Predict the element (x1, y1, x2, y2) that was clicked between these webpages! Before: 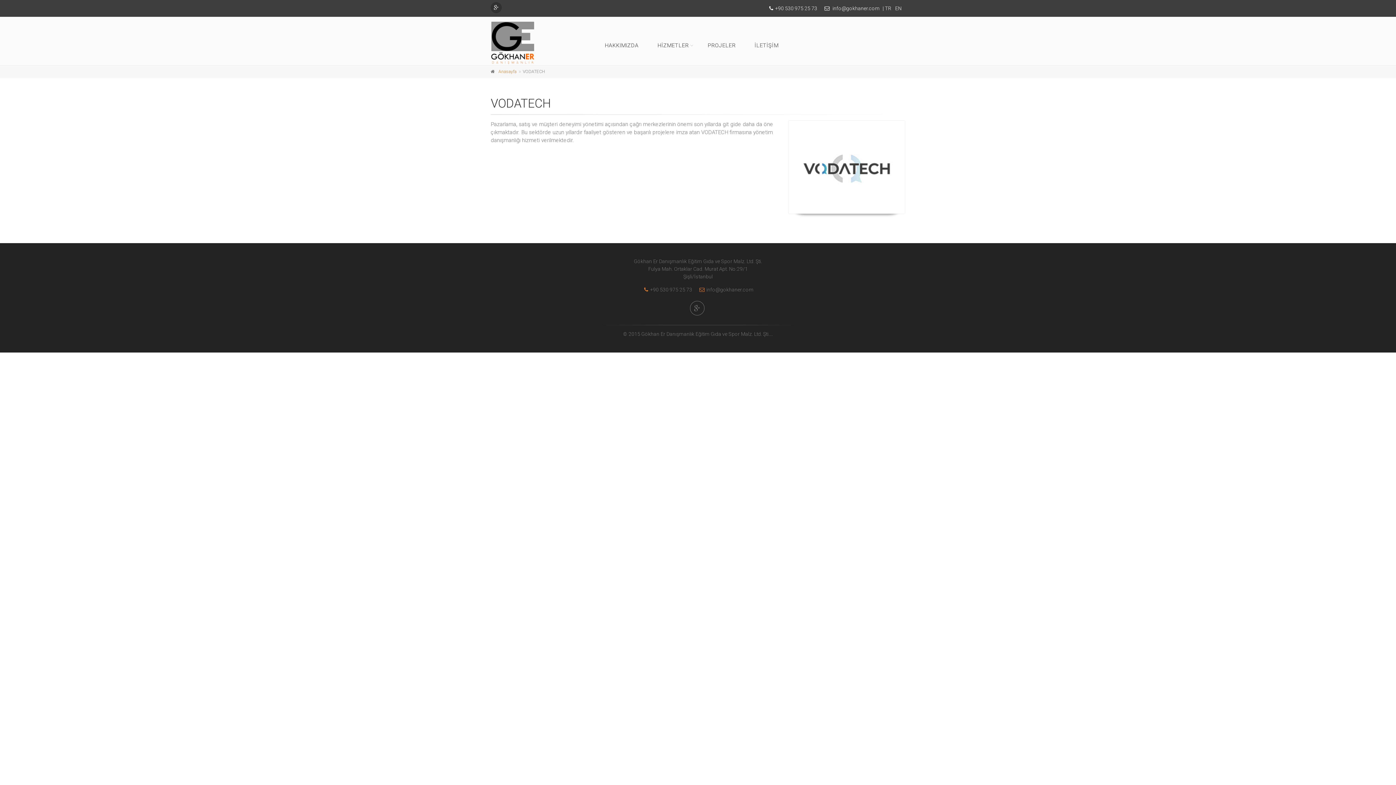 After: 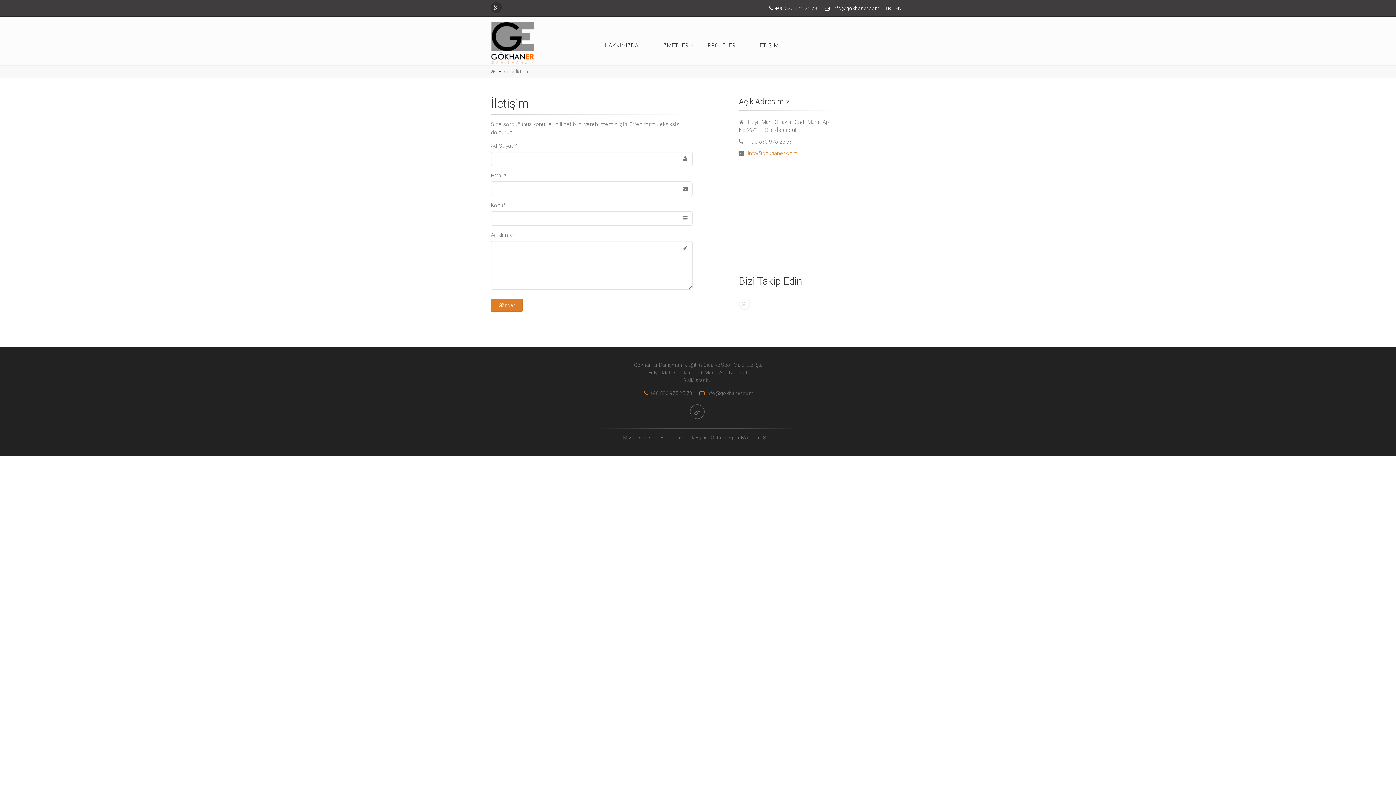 Action: label: İLETİŞİM bbox: (747, 31, 786, 59)